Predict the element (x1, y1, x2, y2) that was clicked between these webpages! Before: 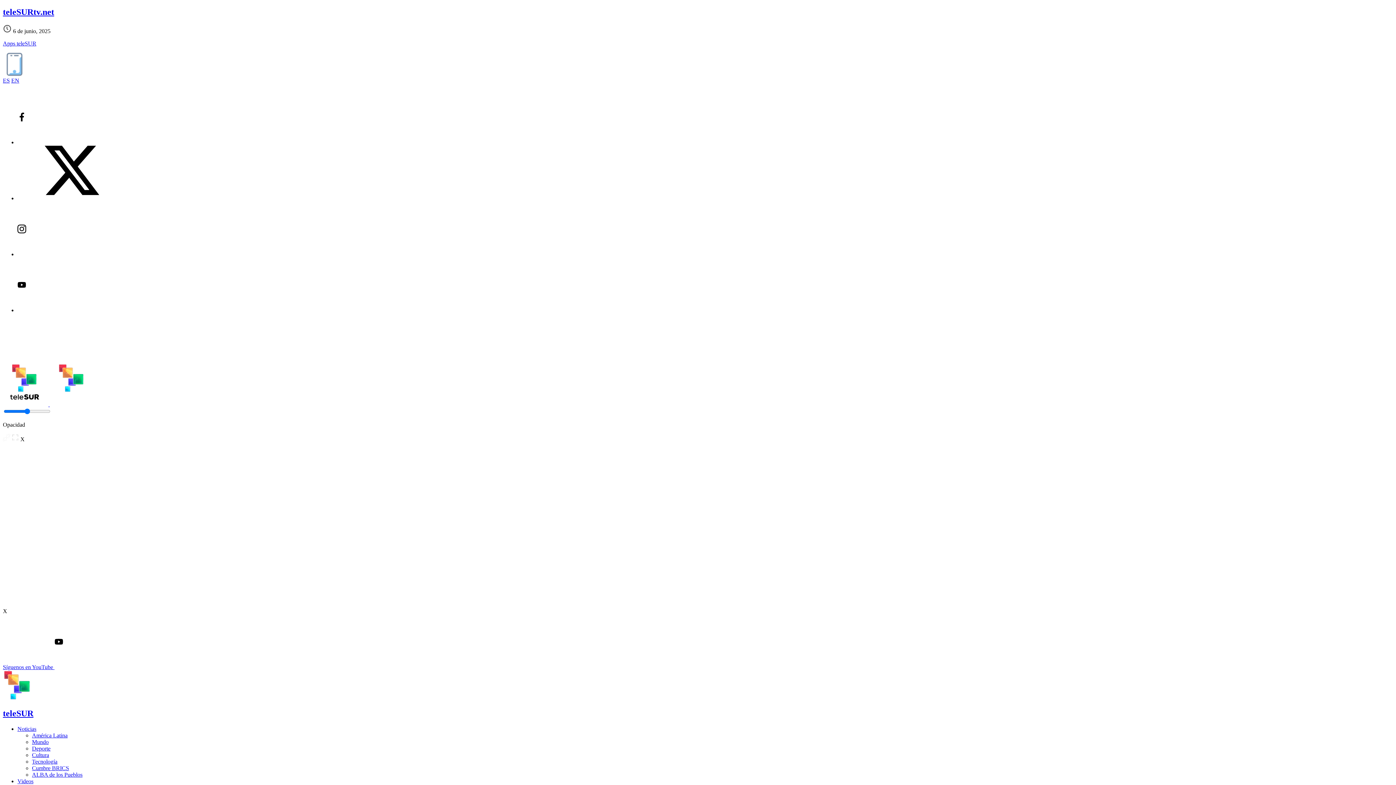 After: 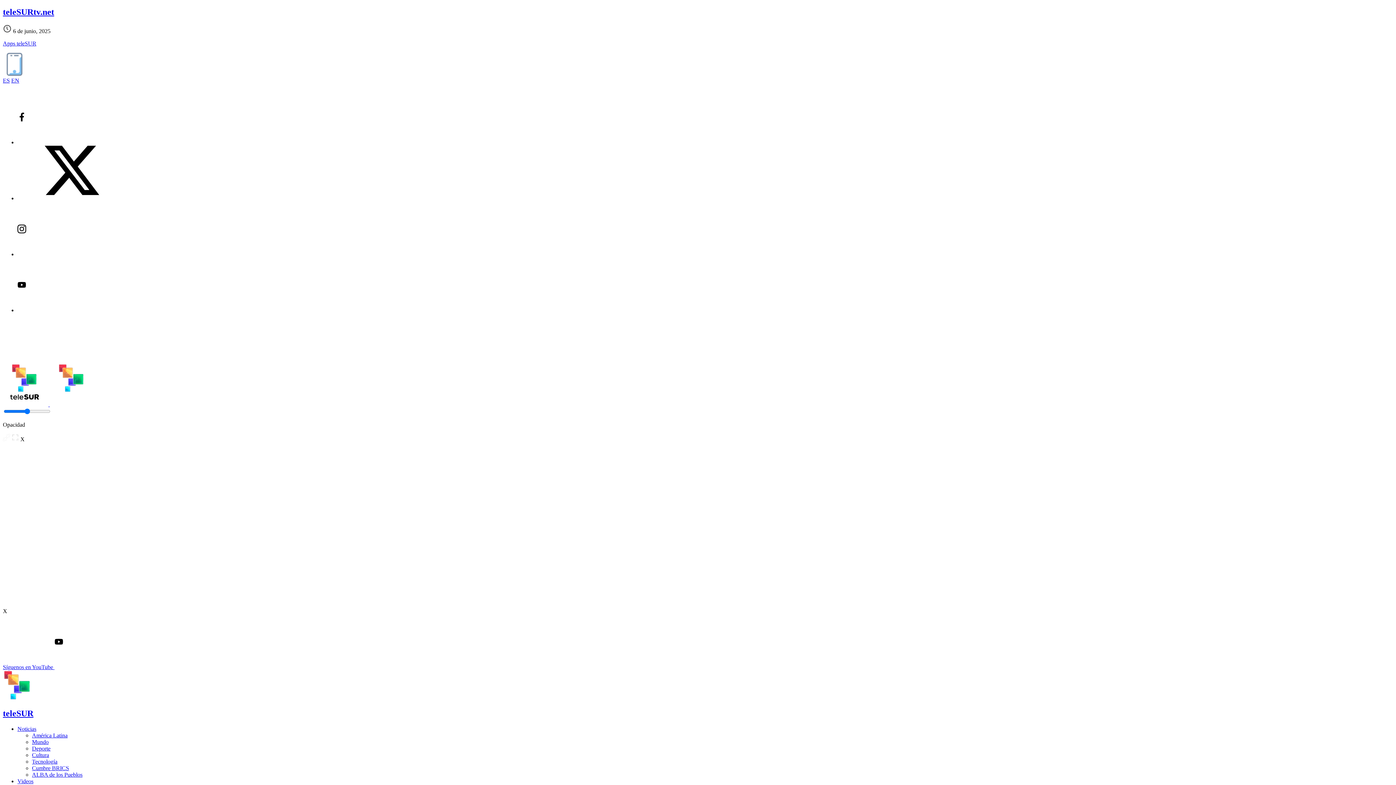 Action: bbox: (17, 195, 126, 201)